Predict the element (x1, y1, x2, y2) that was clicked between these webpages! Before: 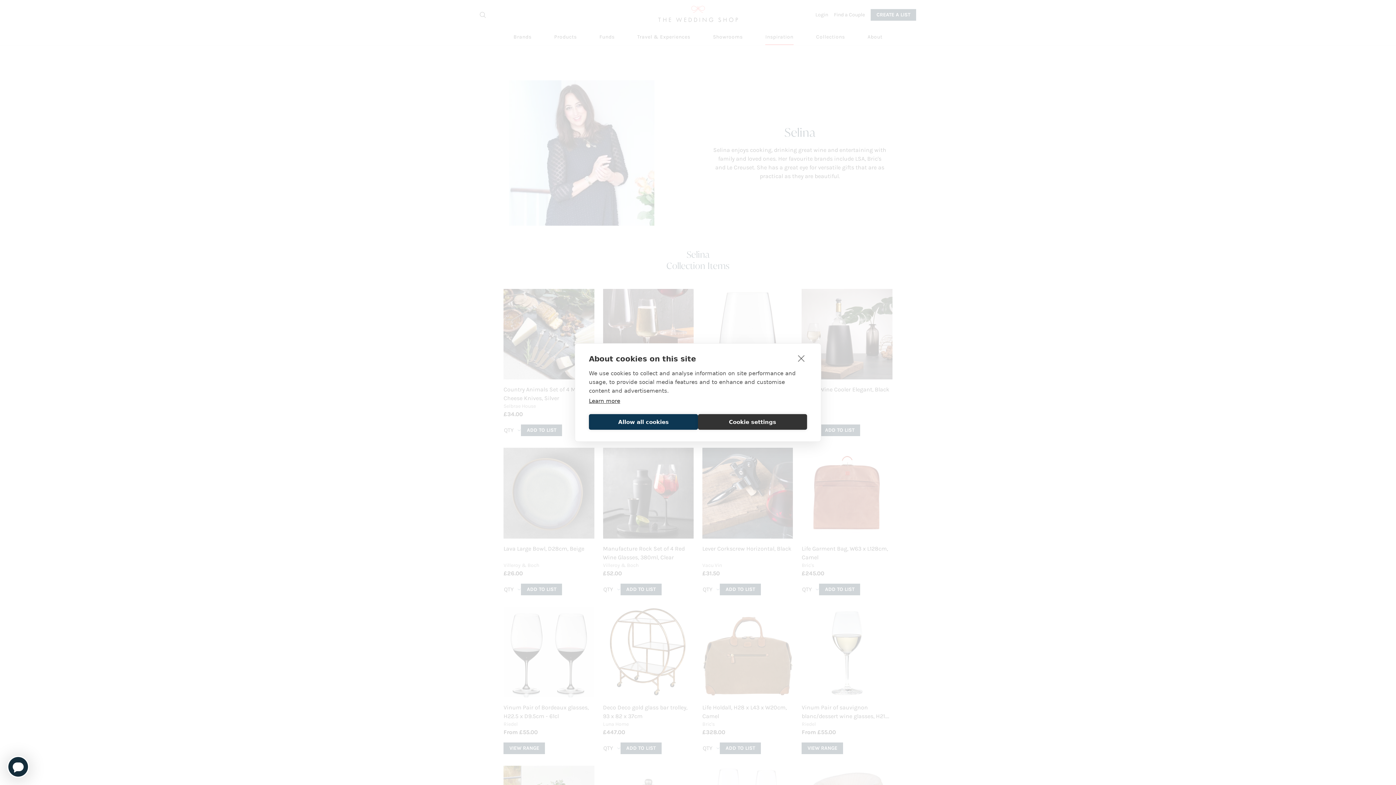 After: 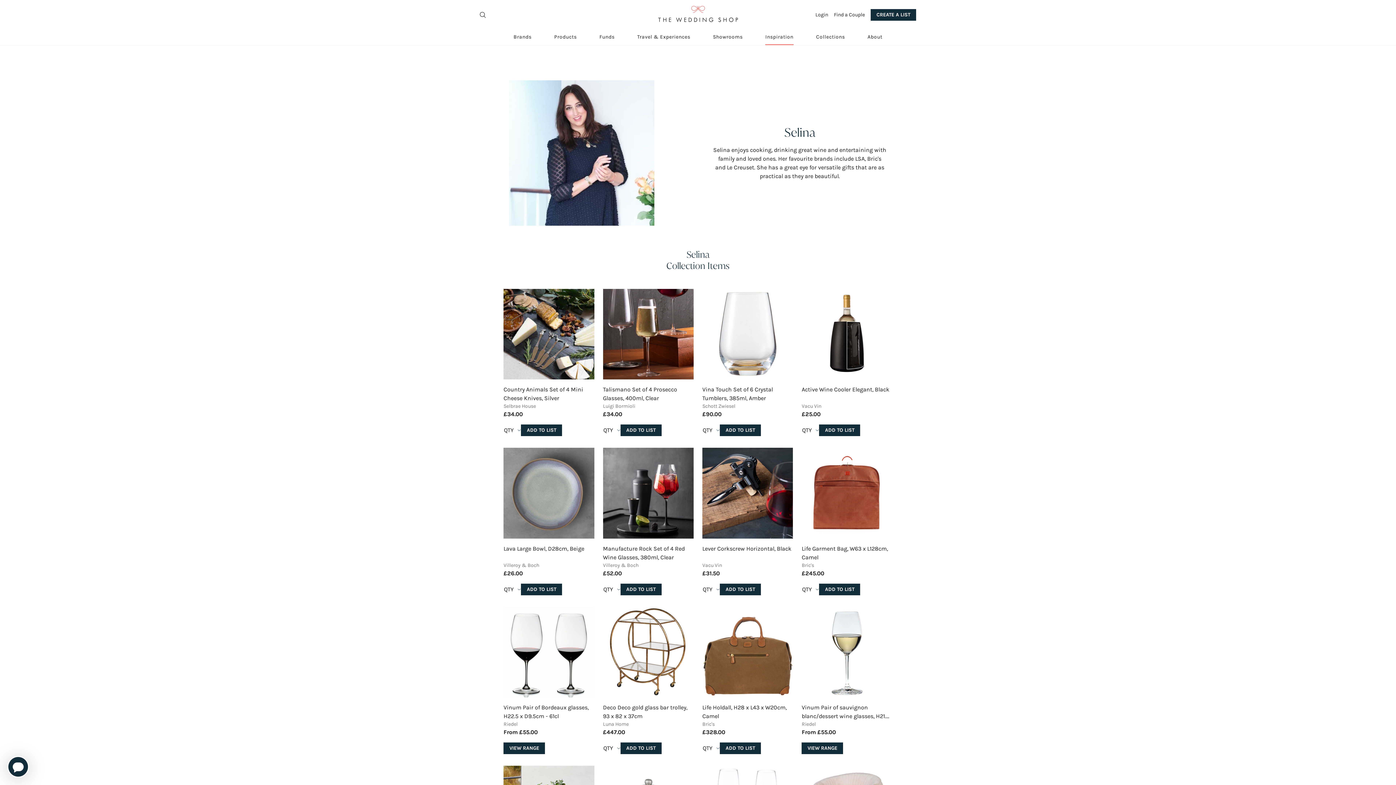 Action: bbox: (796, 352, 807, 364) label: close